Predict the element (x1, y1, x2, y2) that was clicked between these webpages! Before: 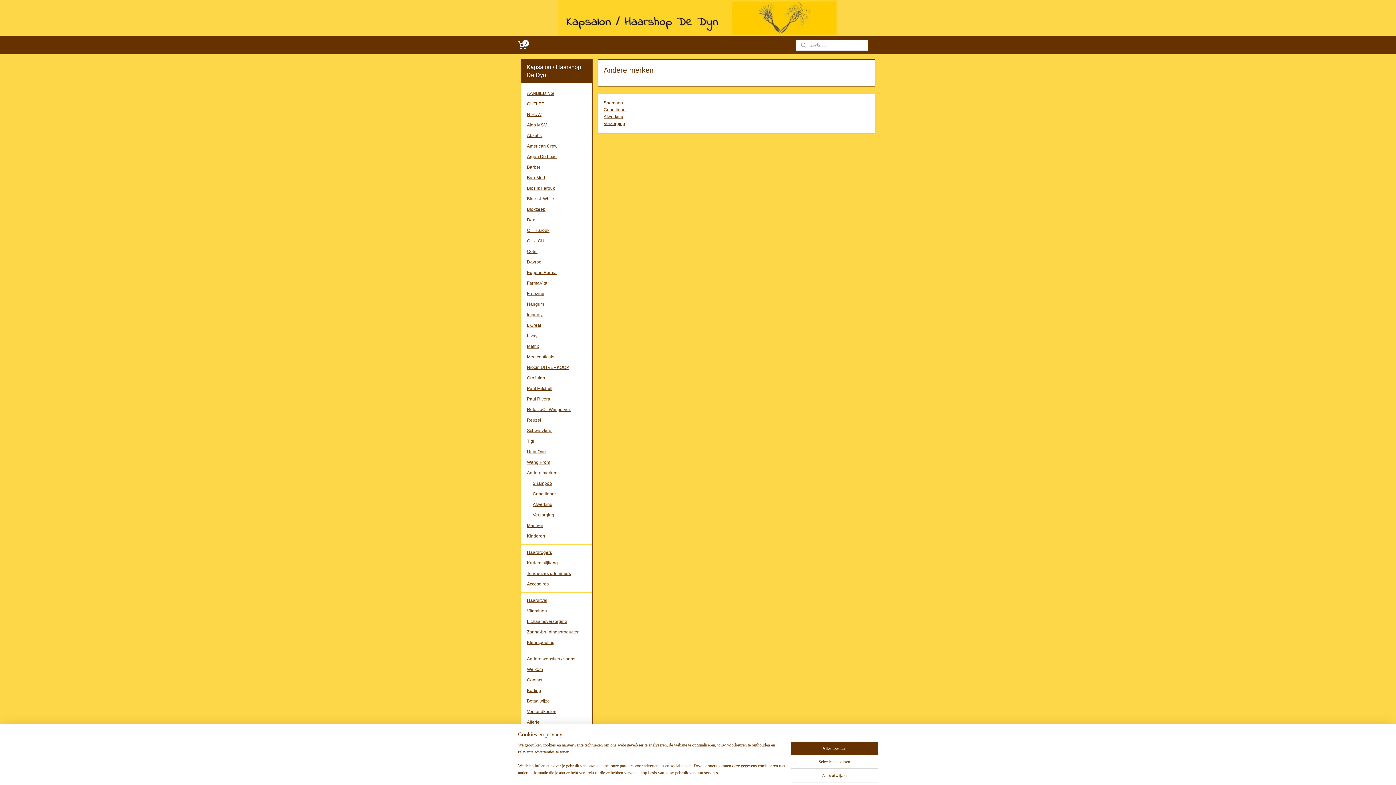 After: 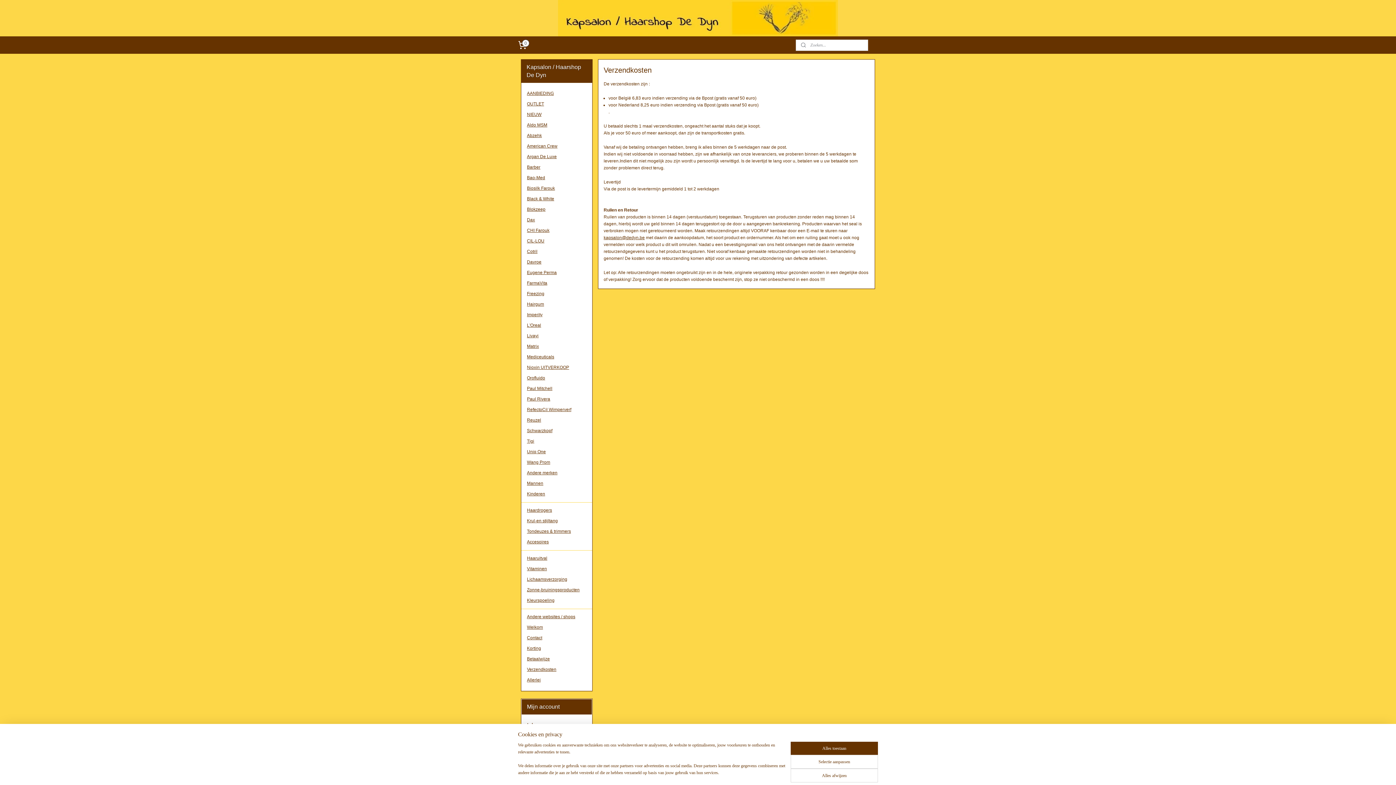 Action: label: Verzendkosten bbox: (521, 706, 592, 717)